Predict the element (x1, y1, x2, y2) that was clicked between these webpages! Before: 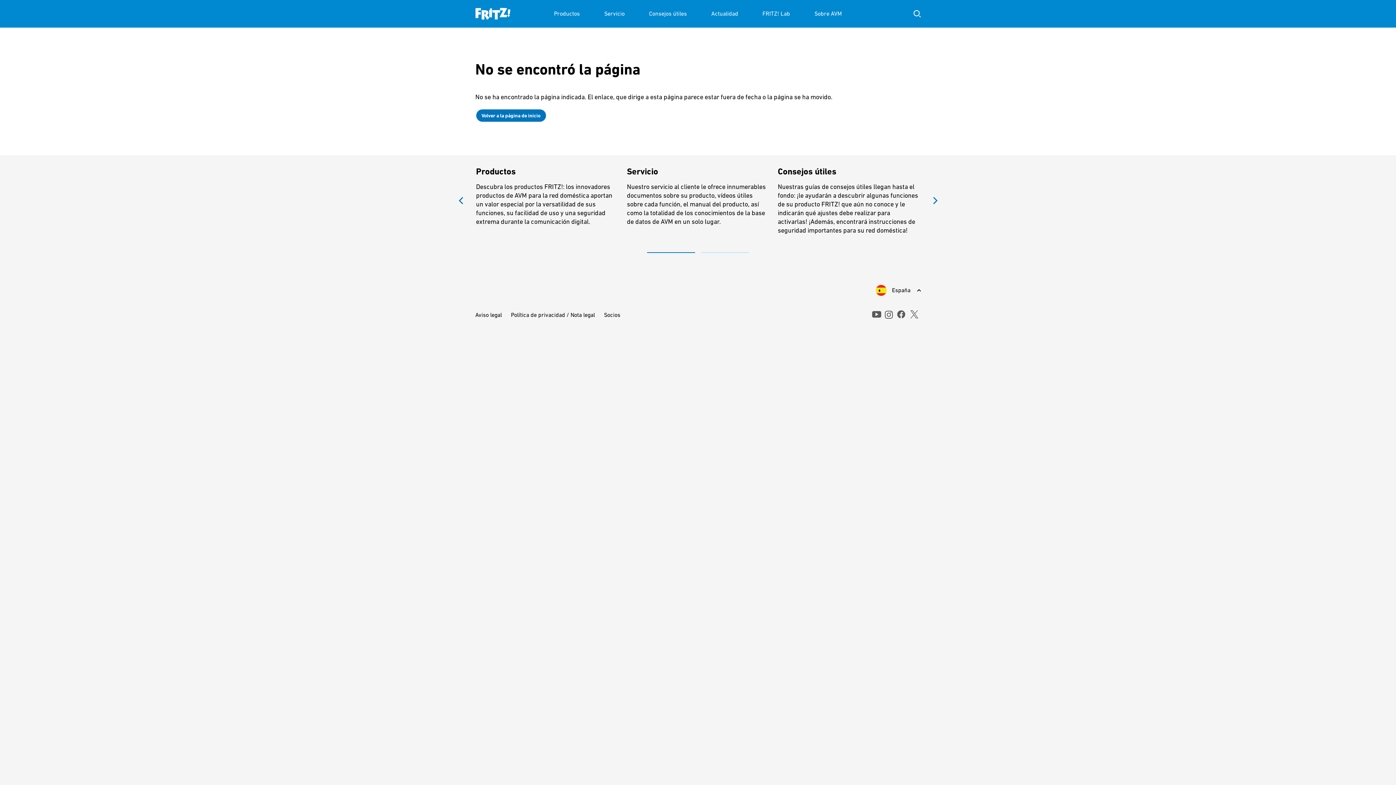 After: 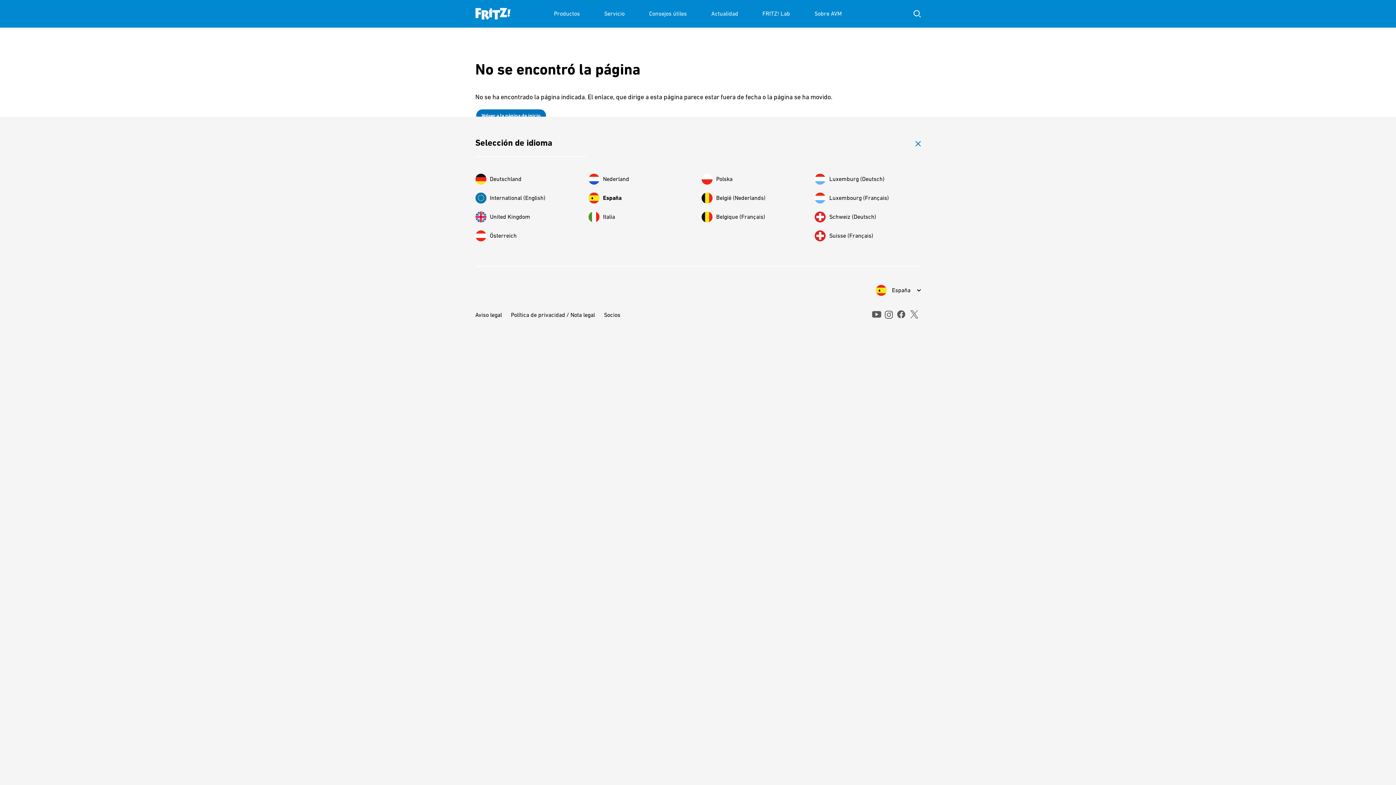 Action: bbox: (875, 285, 920, 296) label: España